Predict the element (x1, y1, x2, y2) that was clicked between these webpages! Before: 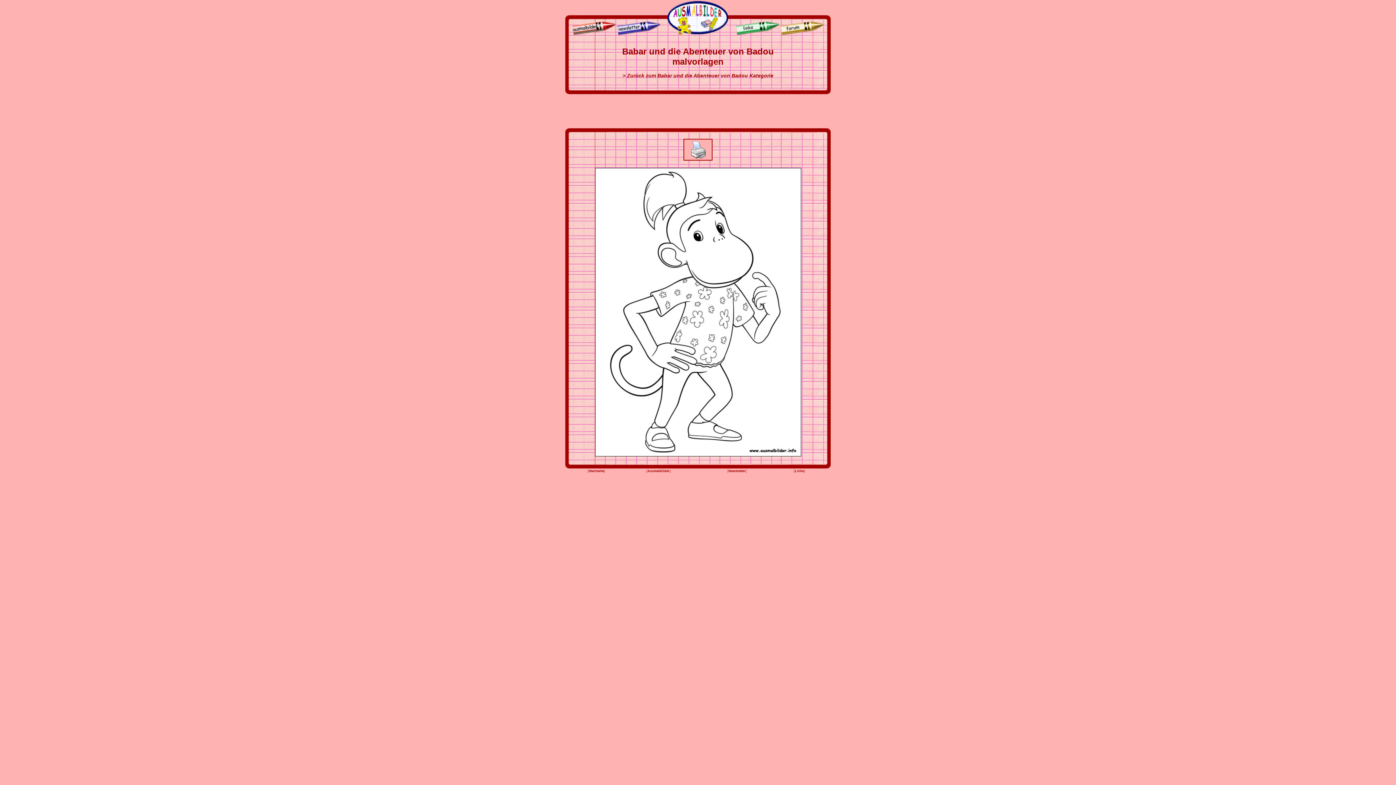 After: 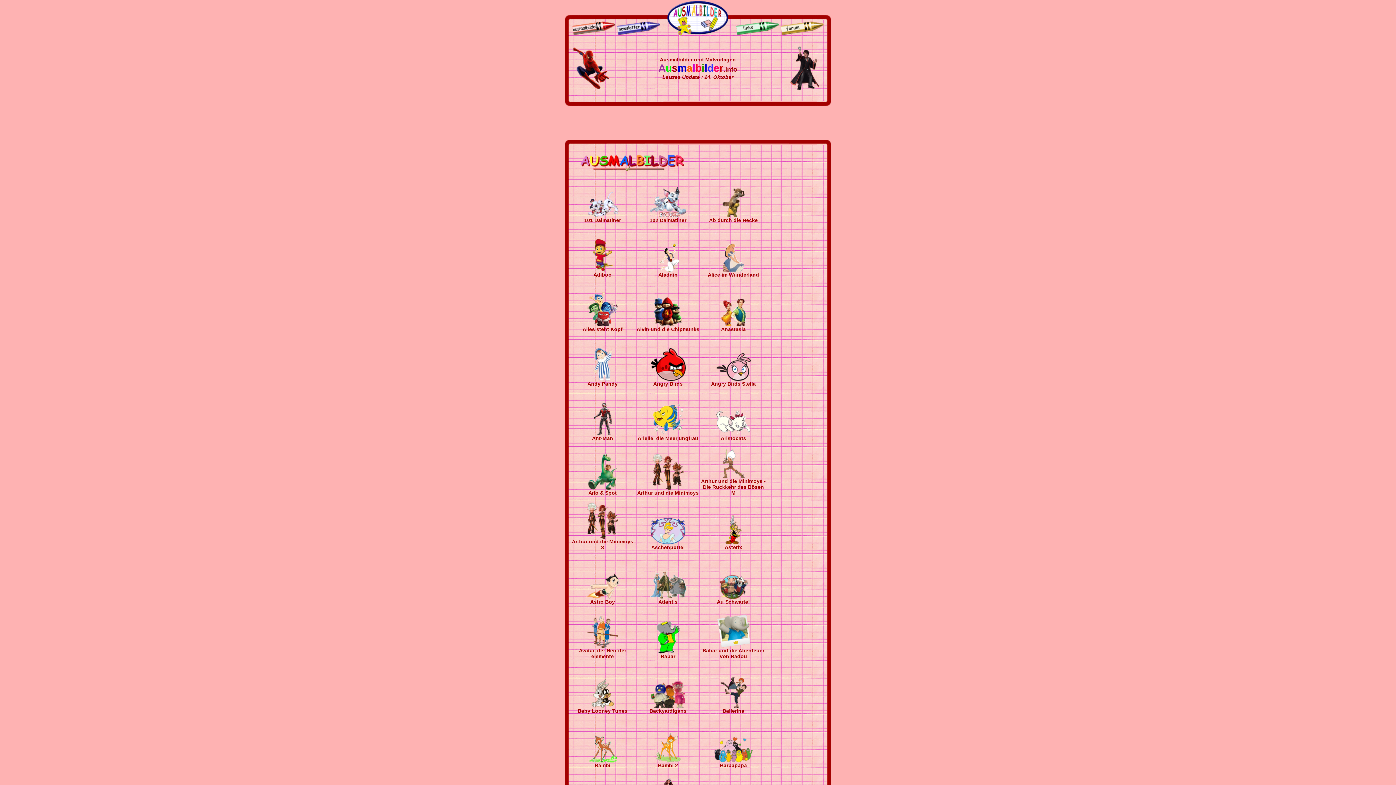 Action: label: Ausmalbilder bbox: (647, 469, 669, 473)